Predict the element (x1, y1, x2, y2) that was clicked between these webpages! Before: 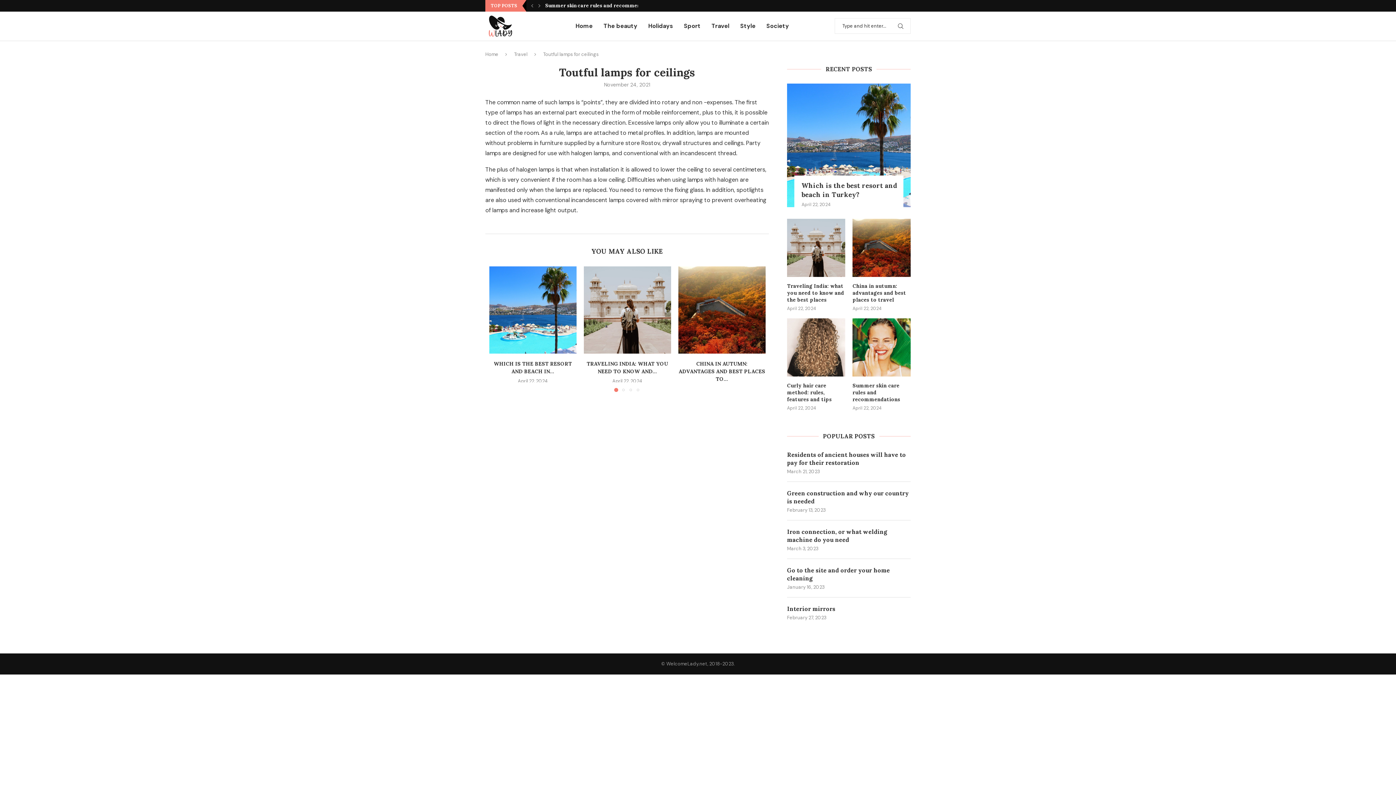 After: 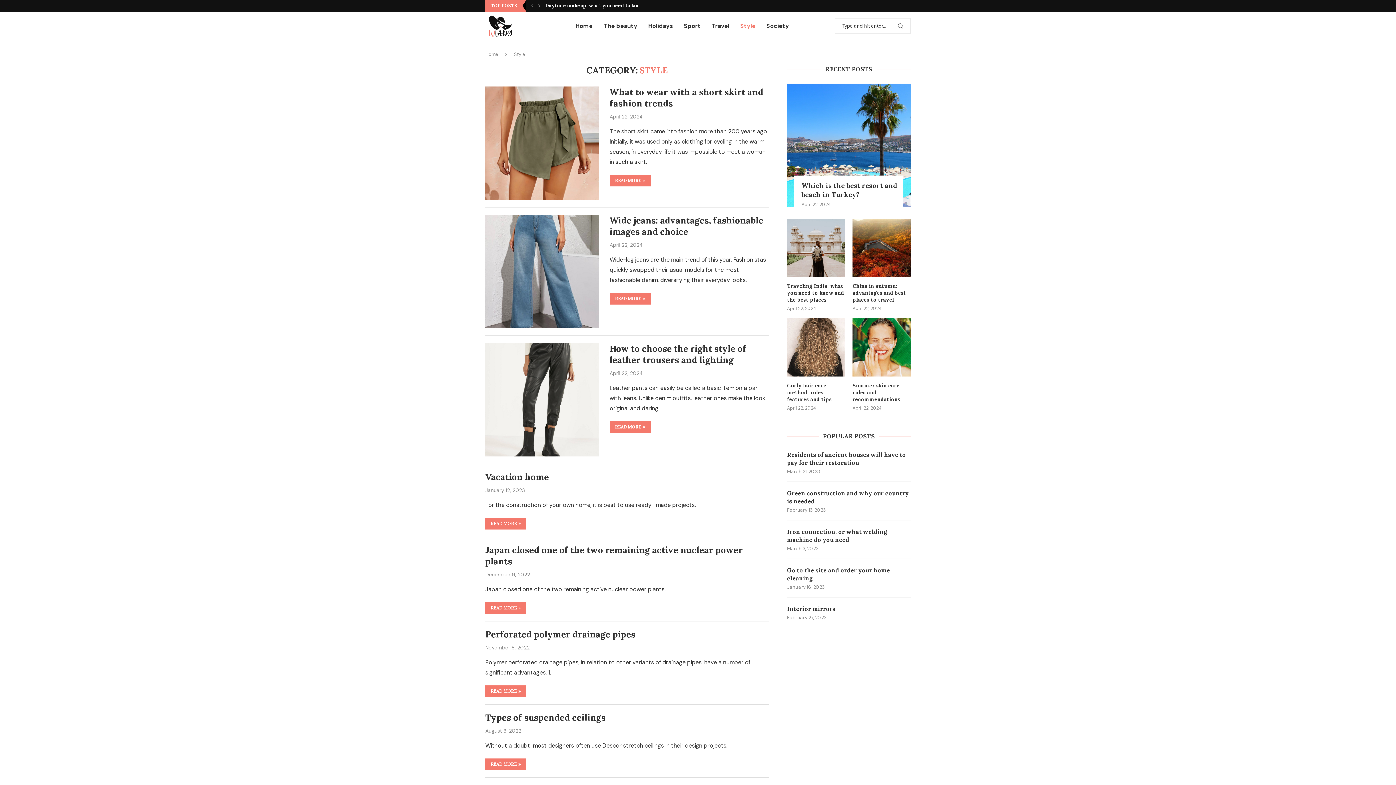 Action: label: Style bbox: (740, 15, 755, 36)